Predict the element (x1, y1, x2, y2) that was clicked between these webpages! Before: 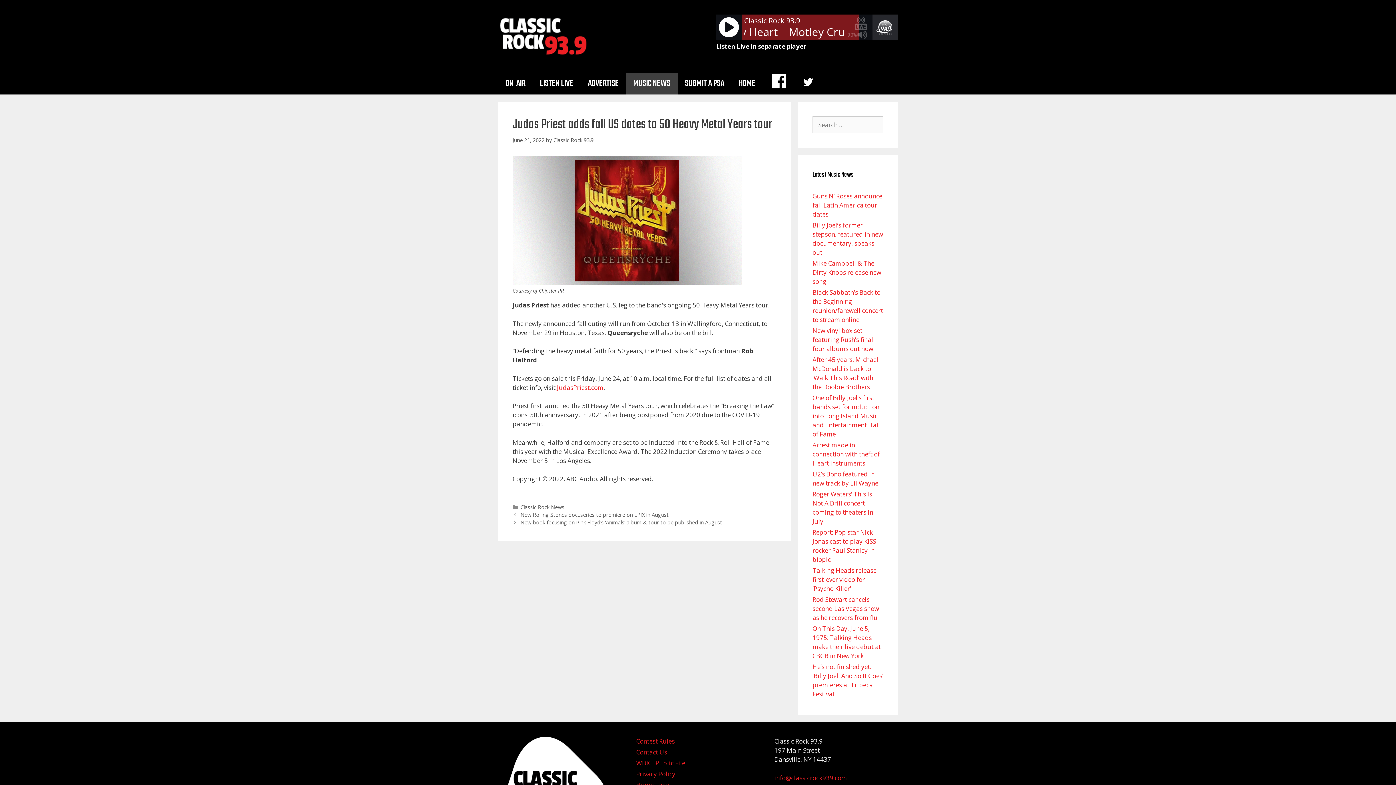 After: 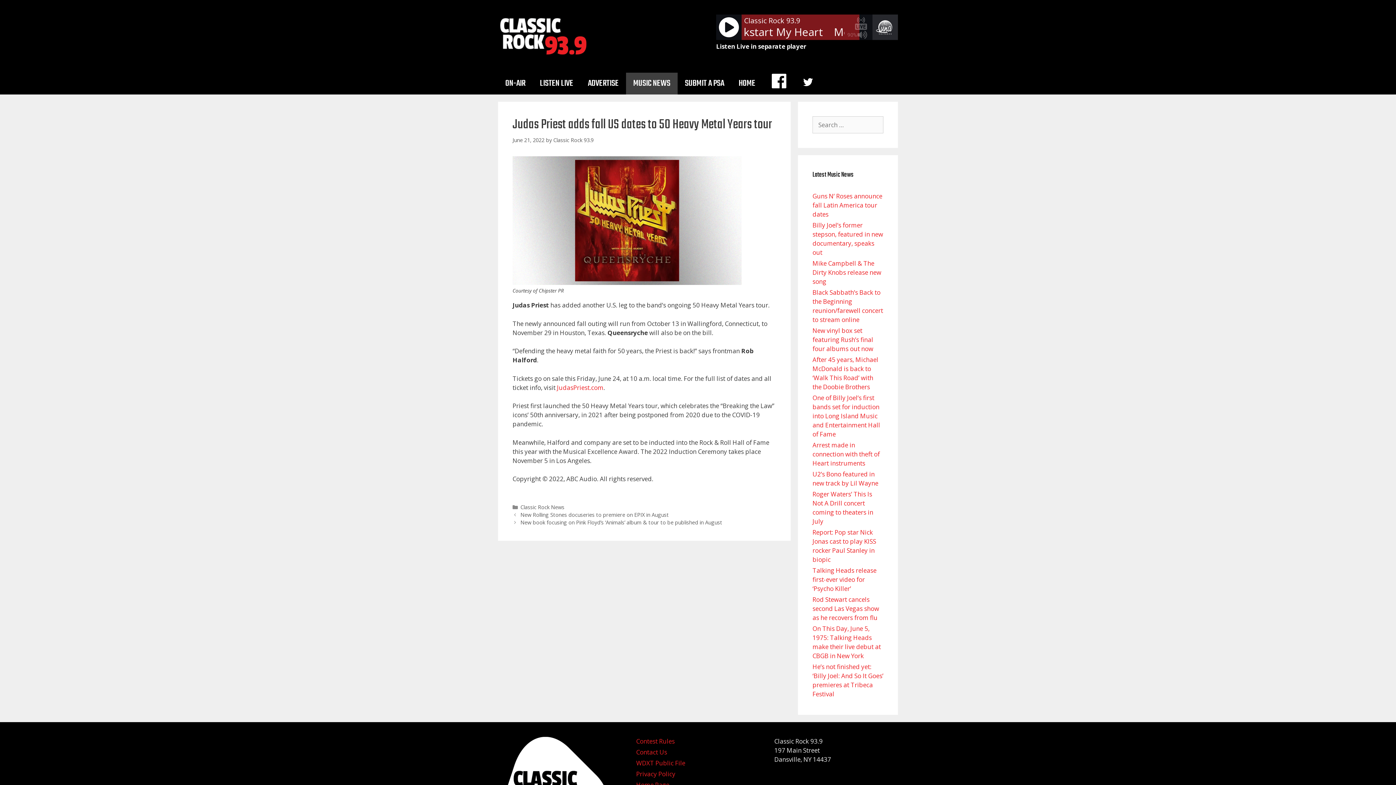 Action: bbox: (774, 774, 847, 782) label: info@classicrock939.com